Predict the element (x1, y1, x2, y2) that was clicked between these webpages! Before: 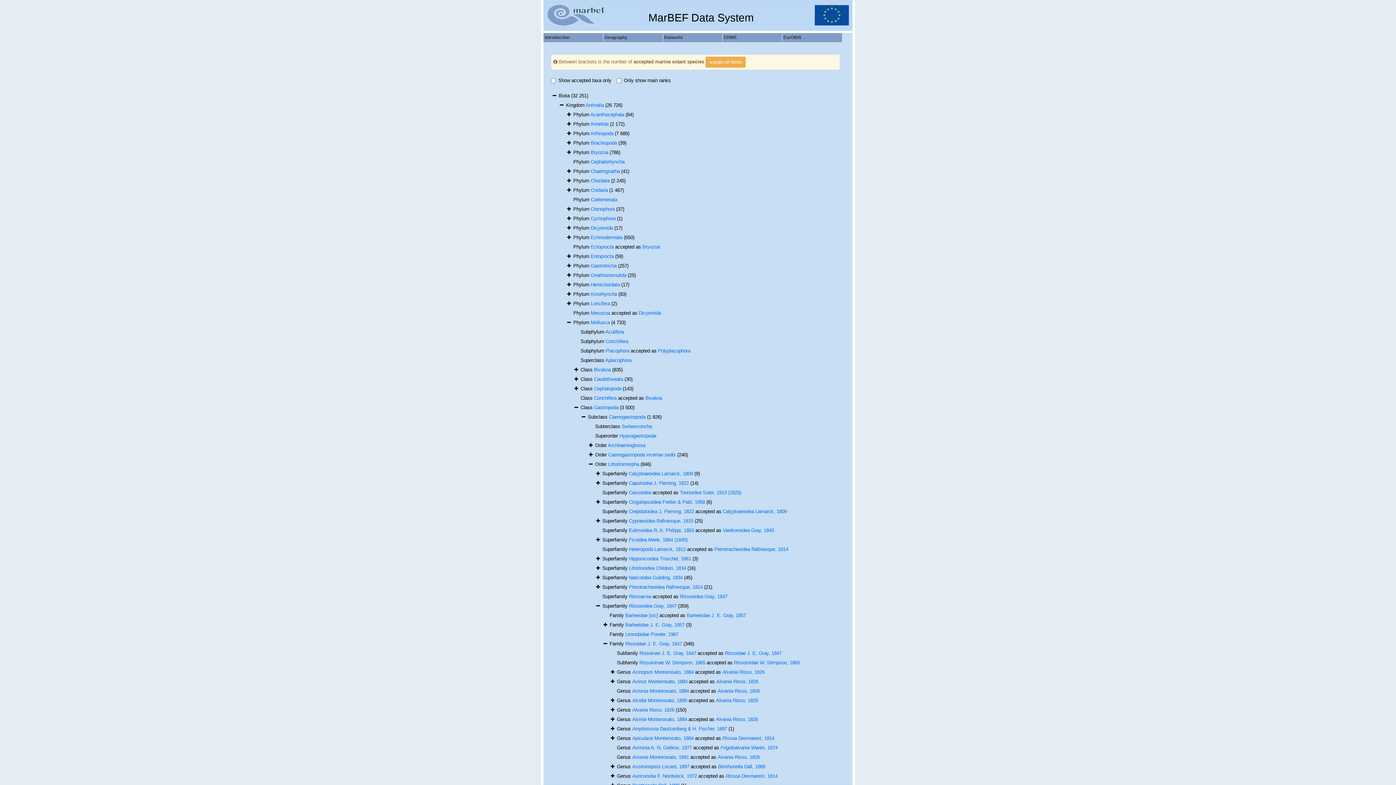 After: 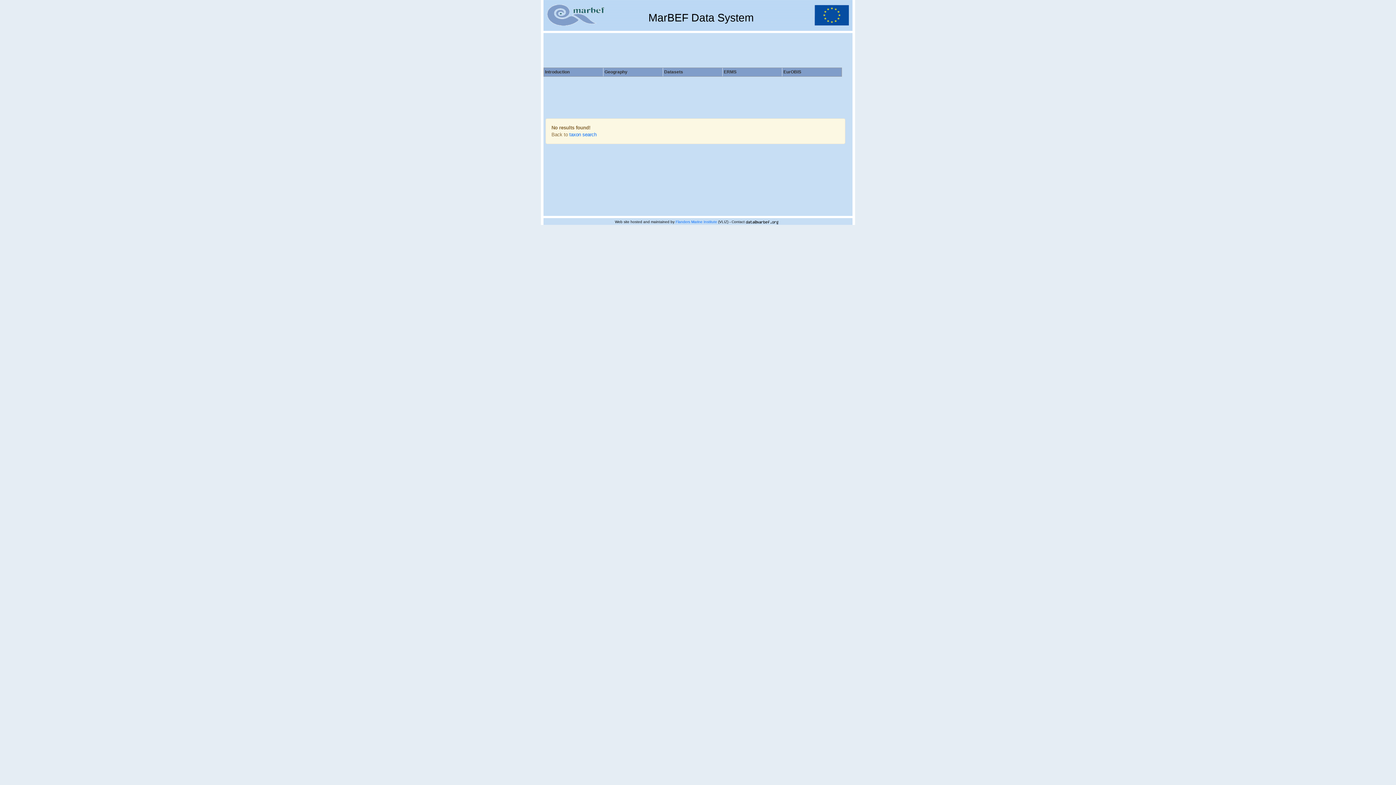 Action: bbox: (590, 263, 616, 268) label: Gastrotricha